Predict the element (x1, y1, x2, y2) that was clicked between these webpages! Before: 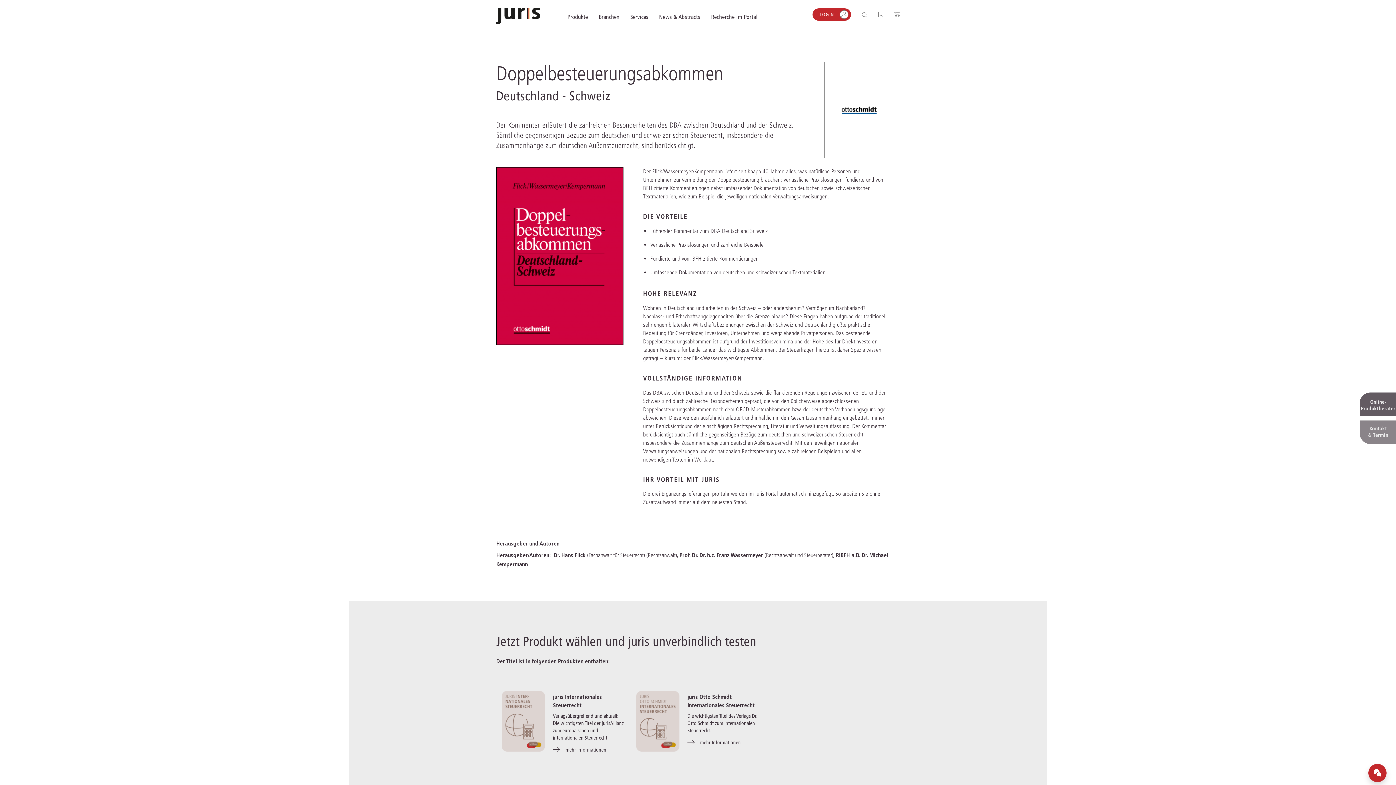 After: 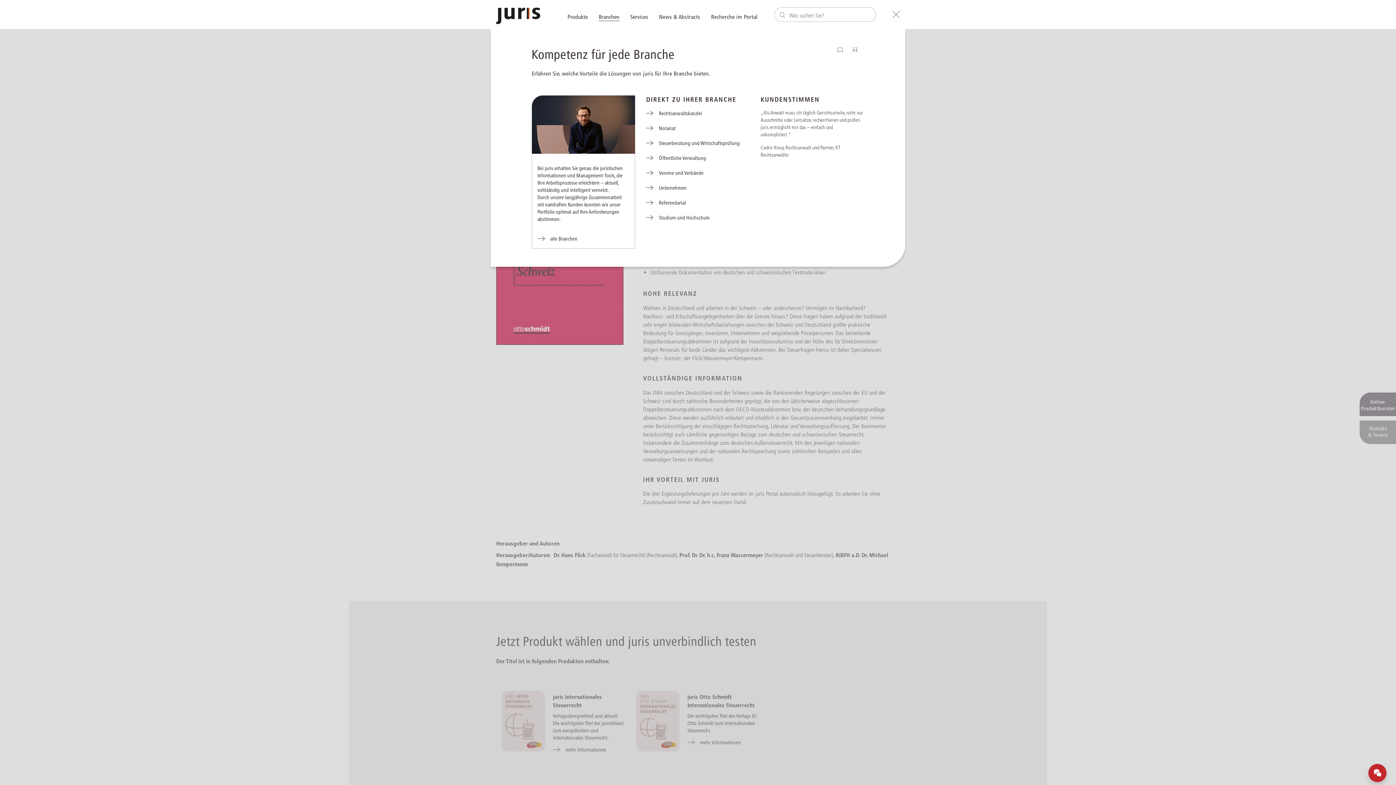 Action: label: Branchen bbox: (593, 4, 625, 29)